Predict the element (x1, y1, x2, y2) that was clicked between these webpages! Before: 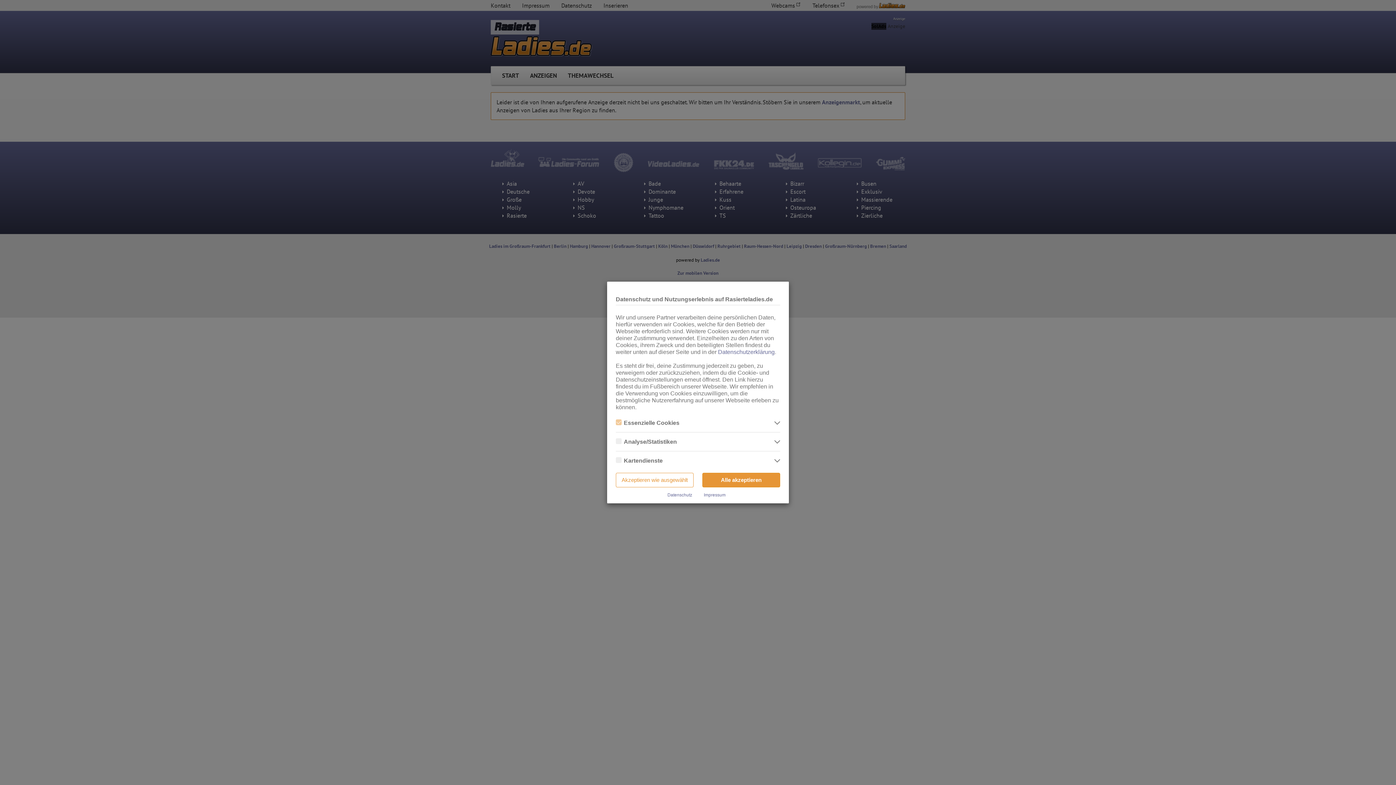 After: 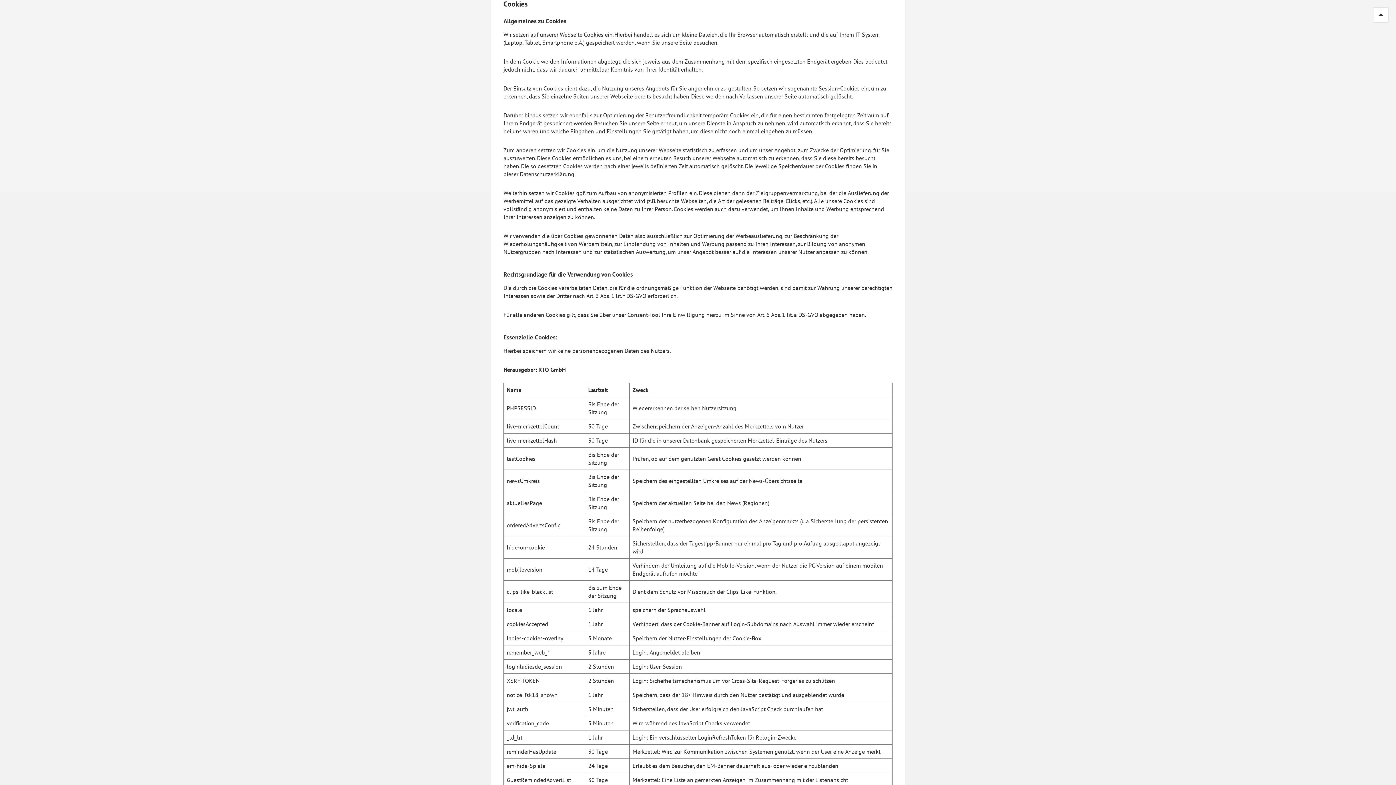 Action: bbox: (718, 349, 774, 355) label: Datenschutzerklärung